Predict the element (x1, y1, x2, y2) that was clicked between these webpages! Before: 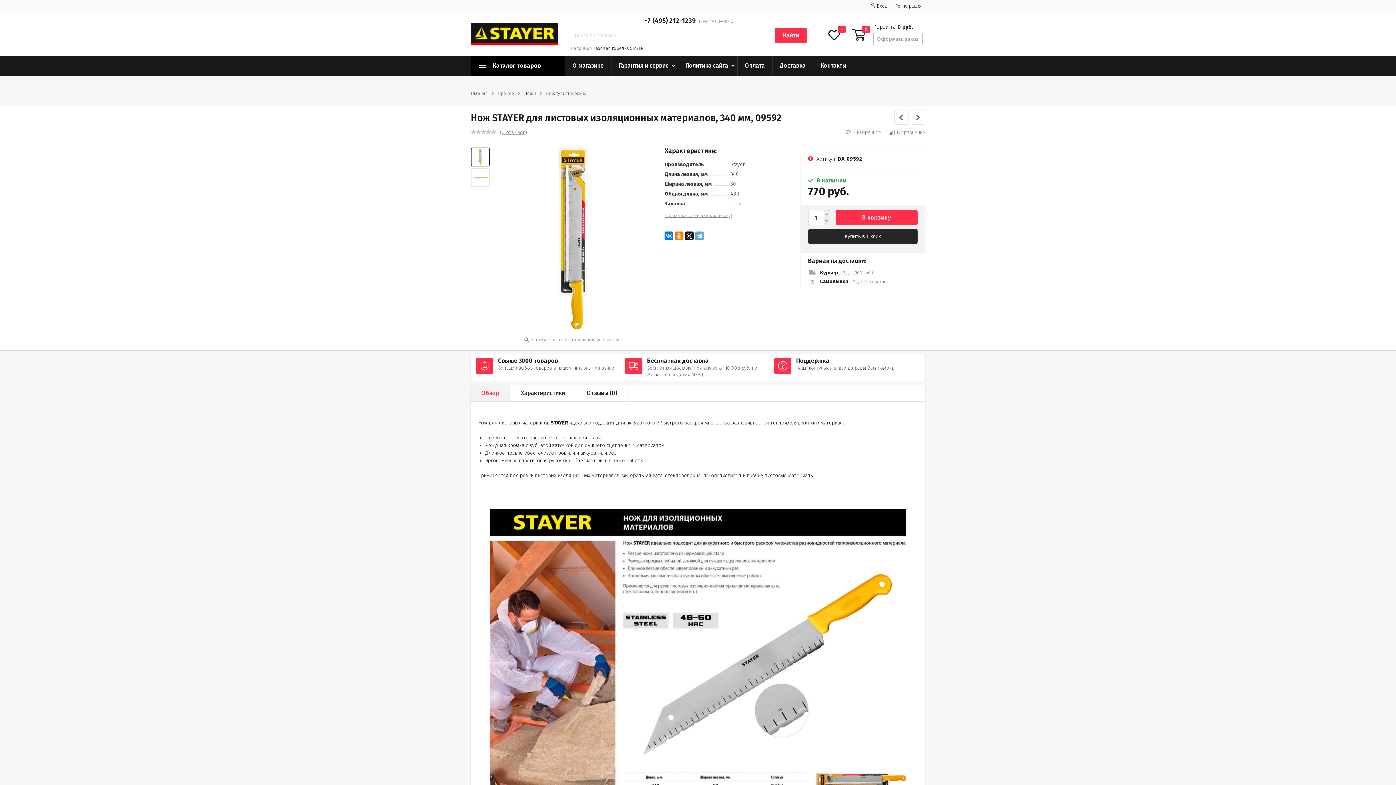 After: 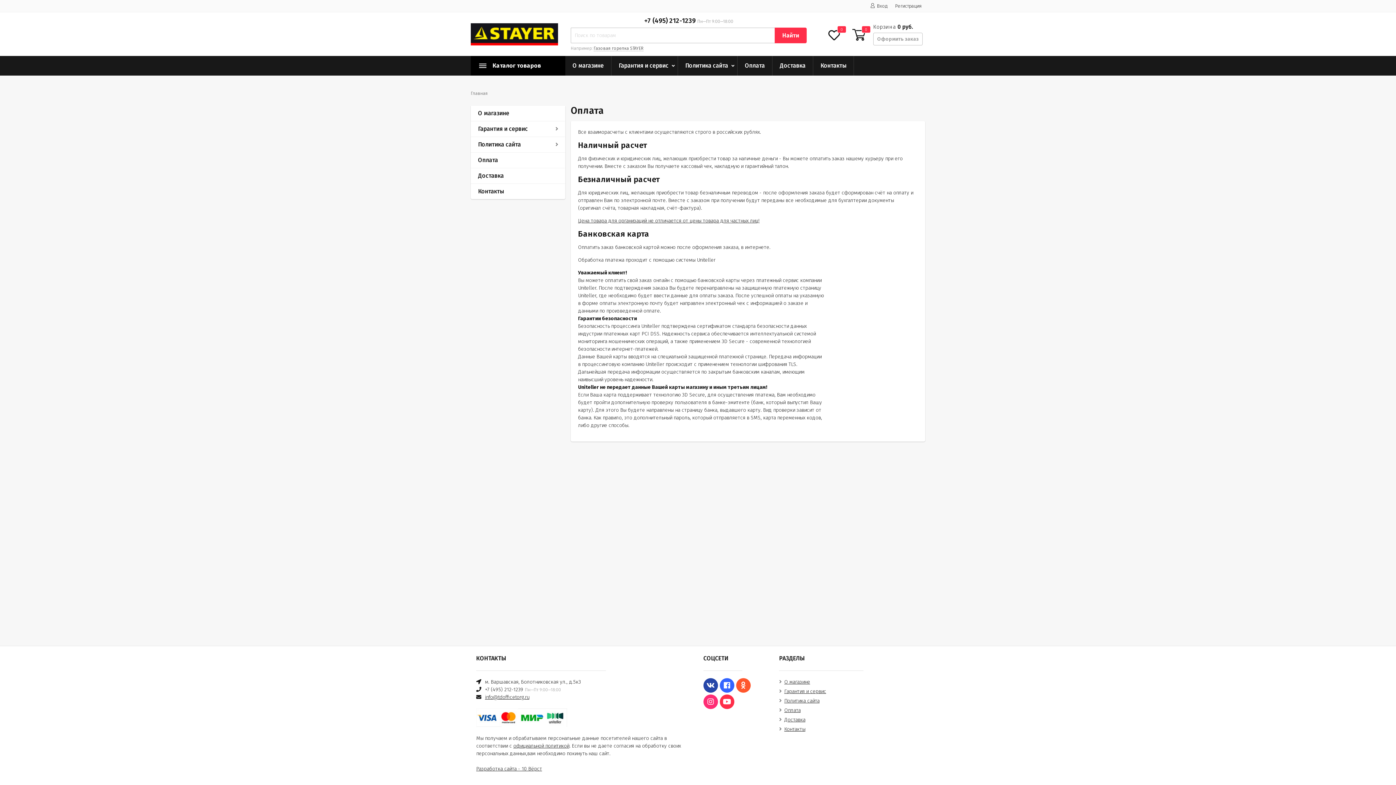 Action: label: Оплата bbox: (737, 56, 772, 75)